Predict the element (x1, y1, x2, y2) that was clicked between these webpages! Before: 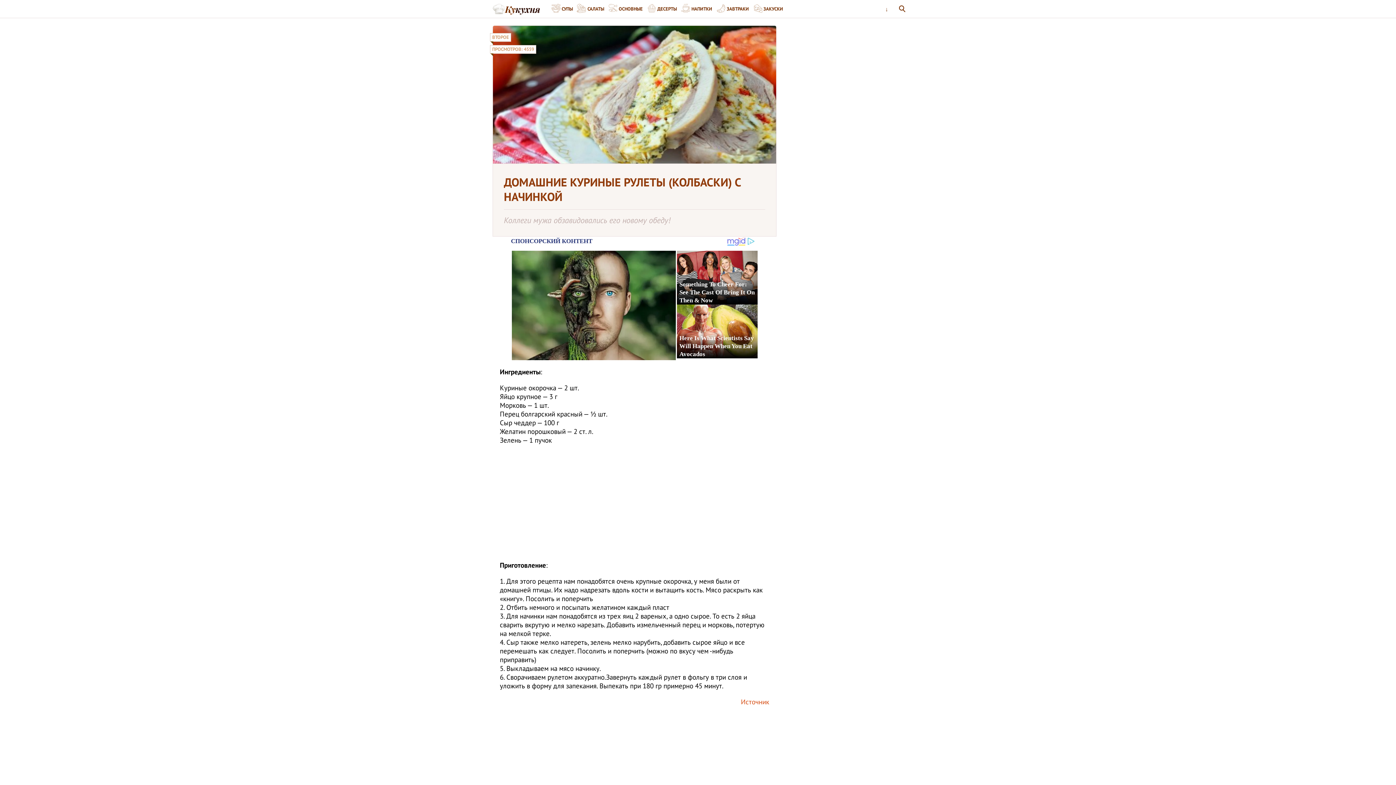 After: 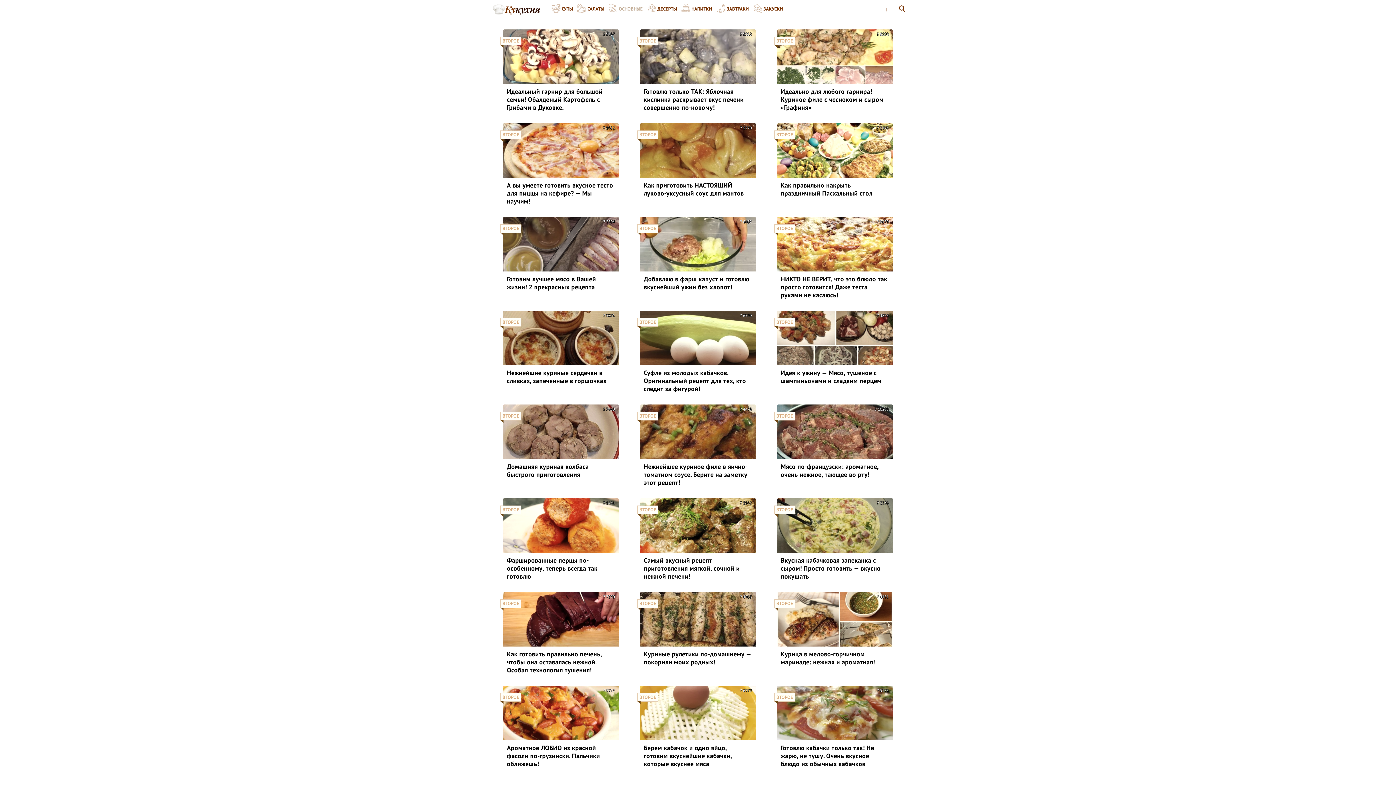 Action: label: ОСНОВНЫЕ bbox: (608, 0, 646, 17)